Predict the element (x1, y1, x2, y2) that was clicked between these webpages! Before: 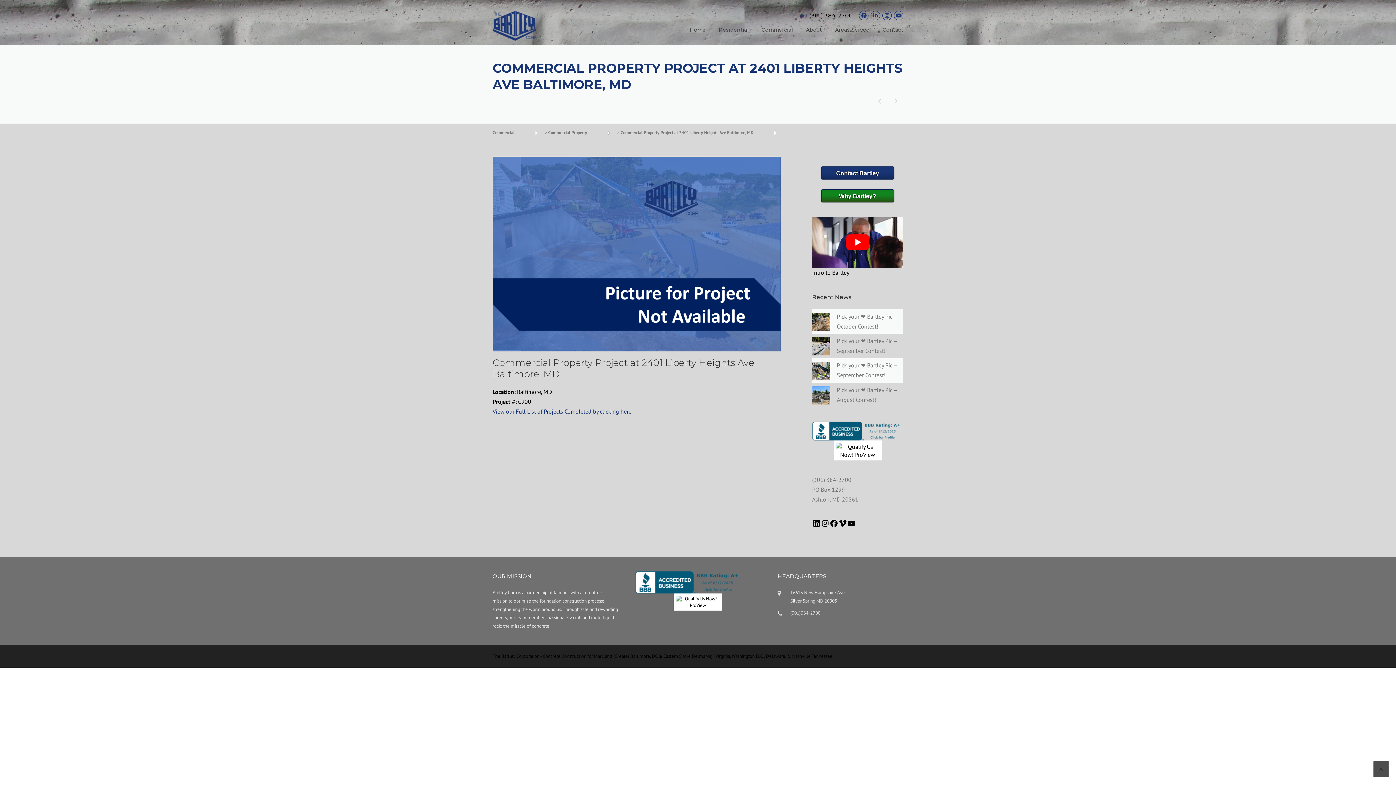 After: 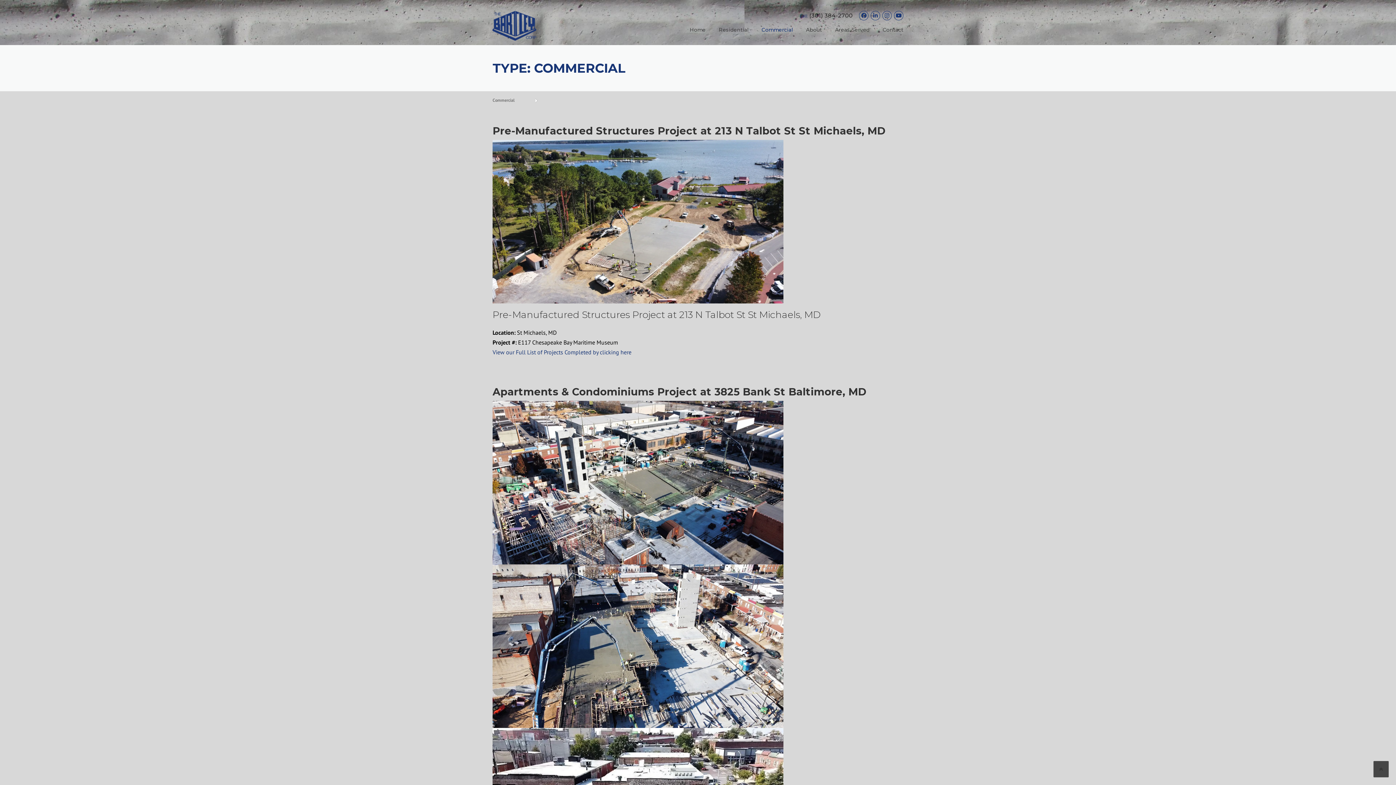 Action: label: Commercial bbox: (492, 129, 529, 135)